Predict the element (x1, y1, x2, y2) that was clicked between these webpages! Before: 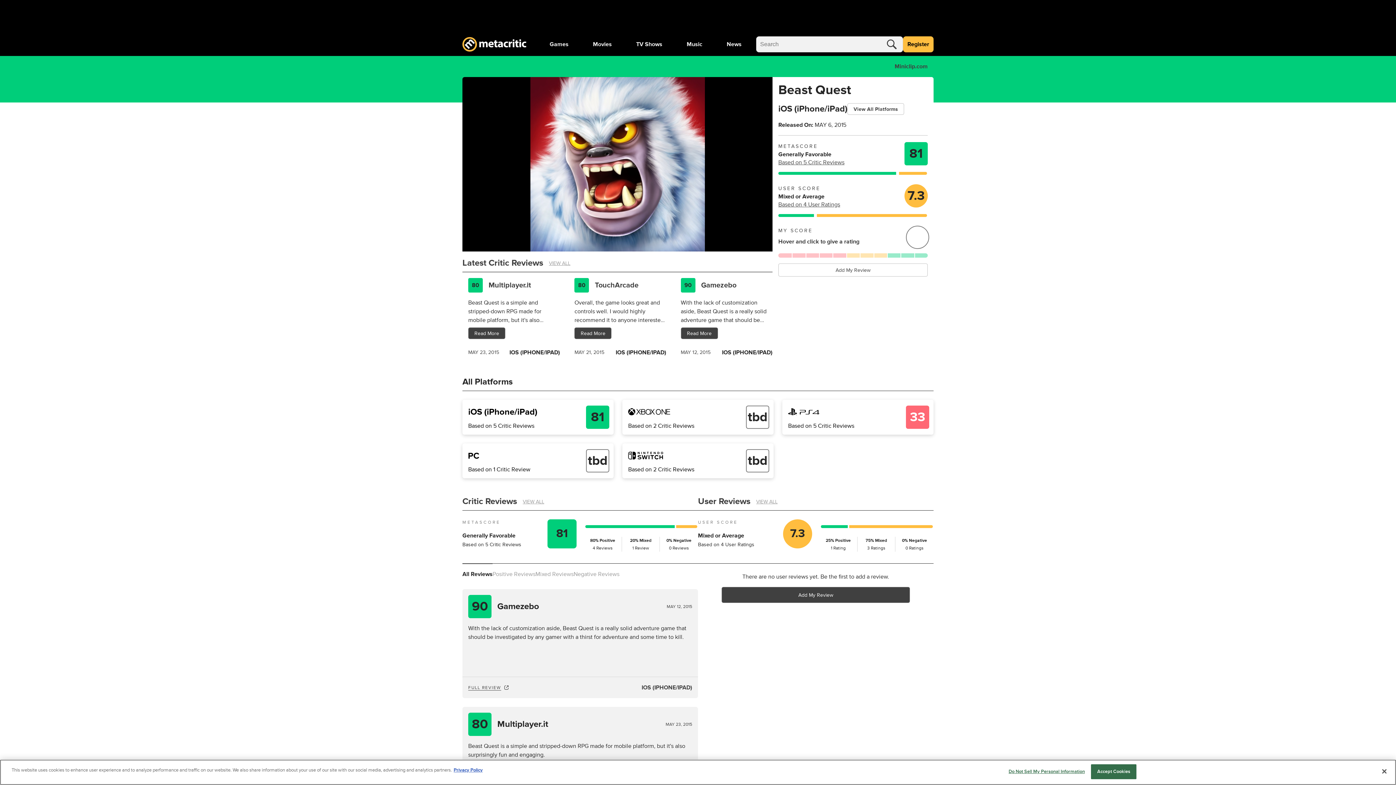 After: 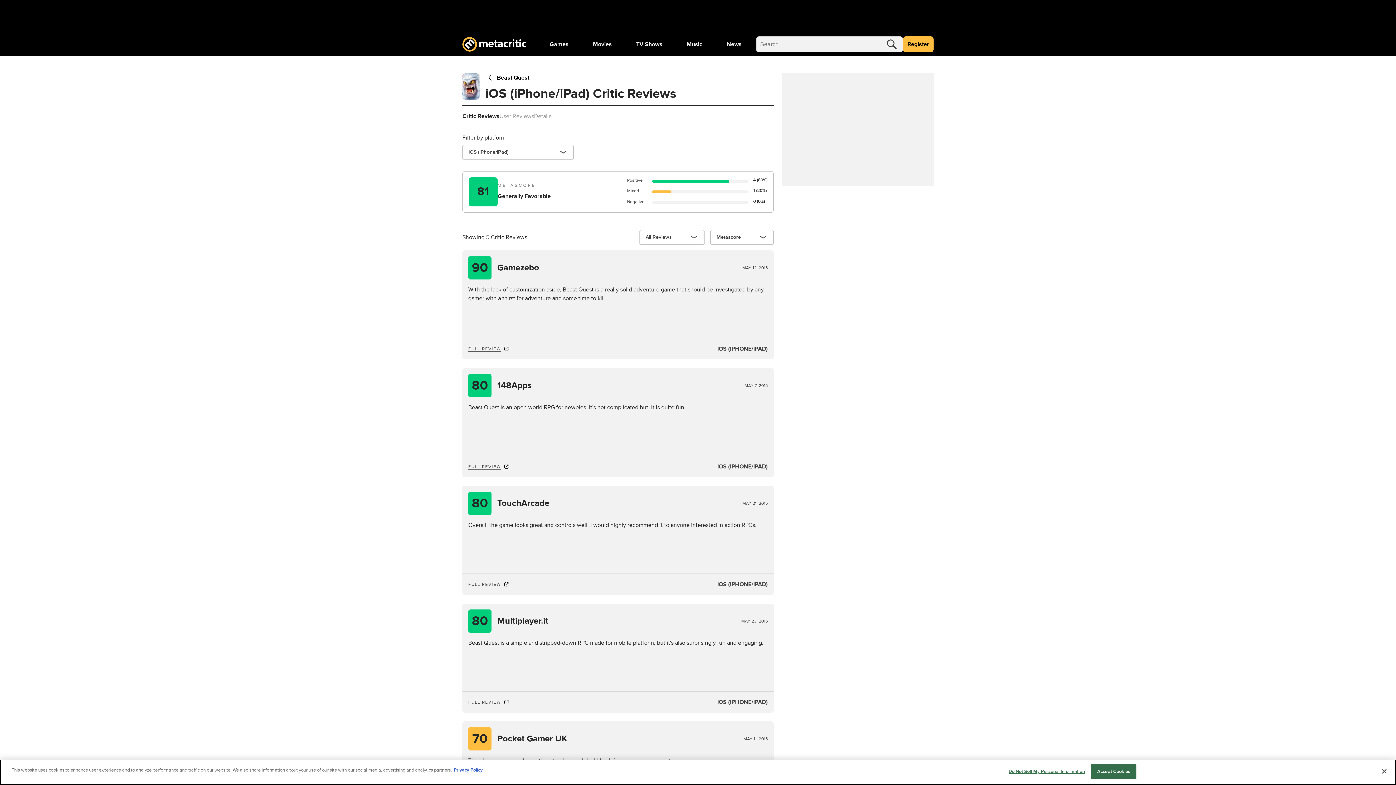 Action: label: 80 bbox: (468, 713, 491, 736)